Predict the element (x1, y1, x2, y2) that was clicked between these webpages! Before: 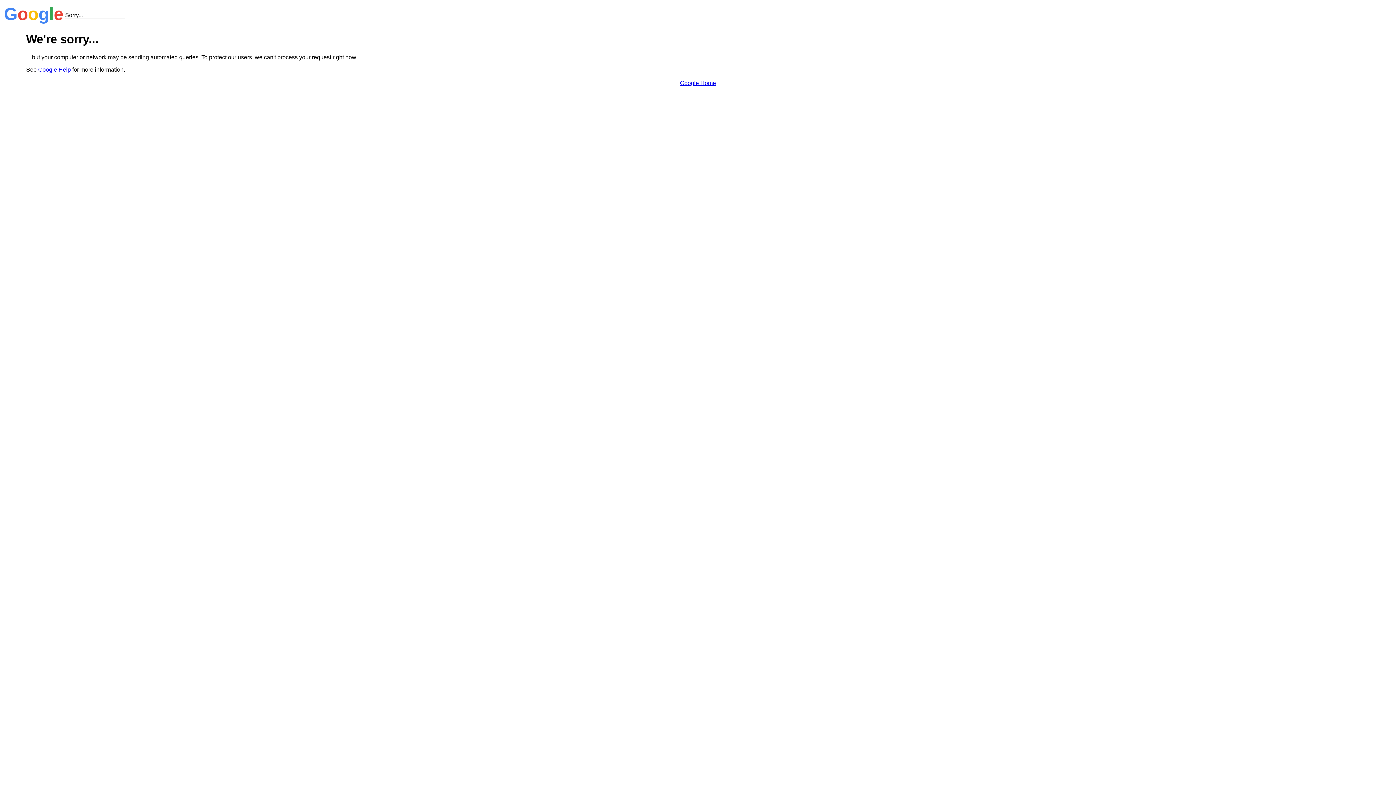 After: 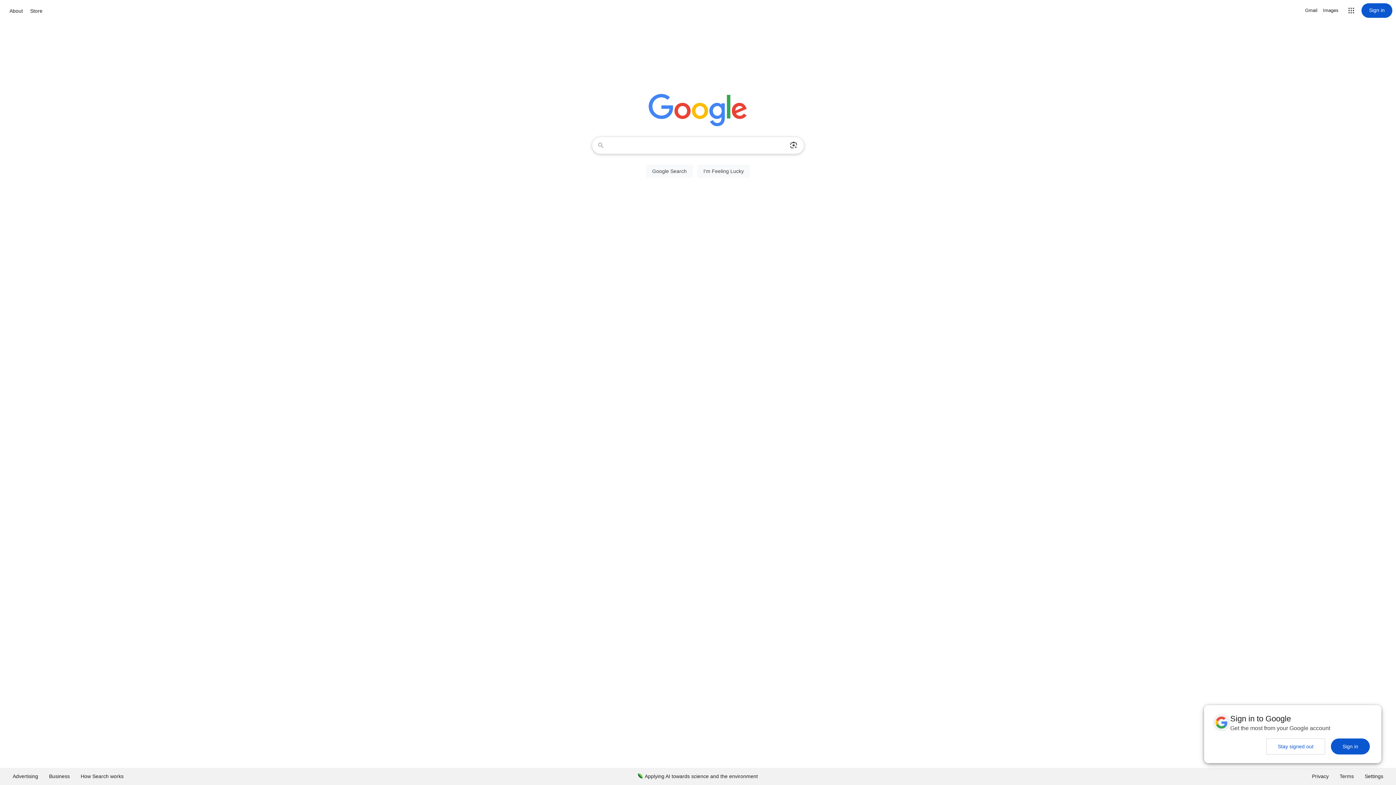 Action: bbox: (680, 79, 716, 86) label: Google Home